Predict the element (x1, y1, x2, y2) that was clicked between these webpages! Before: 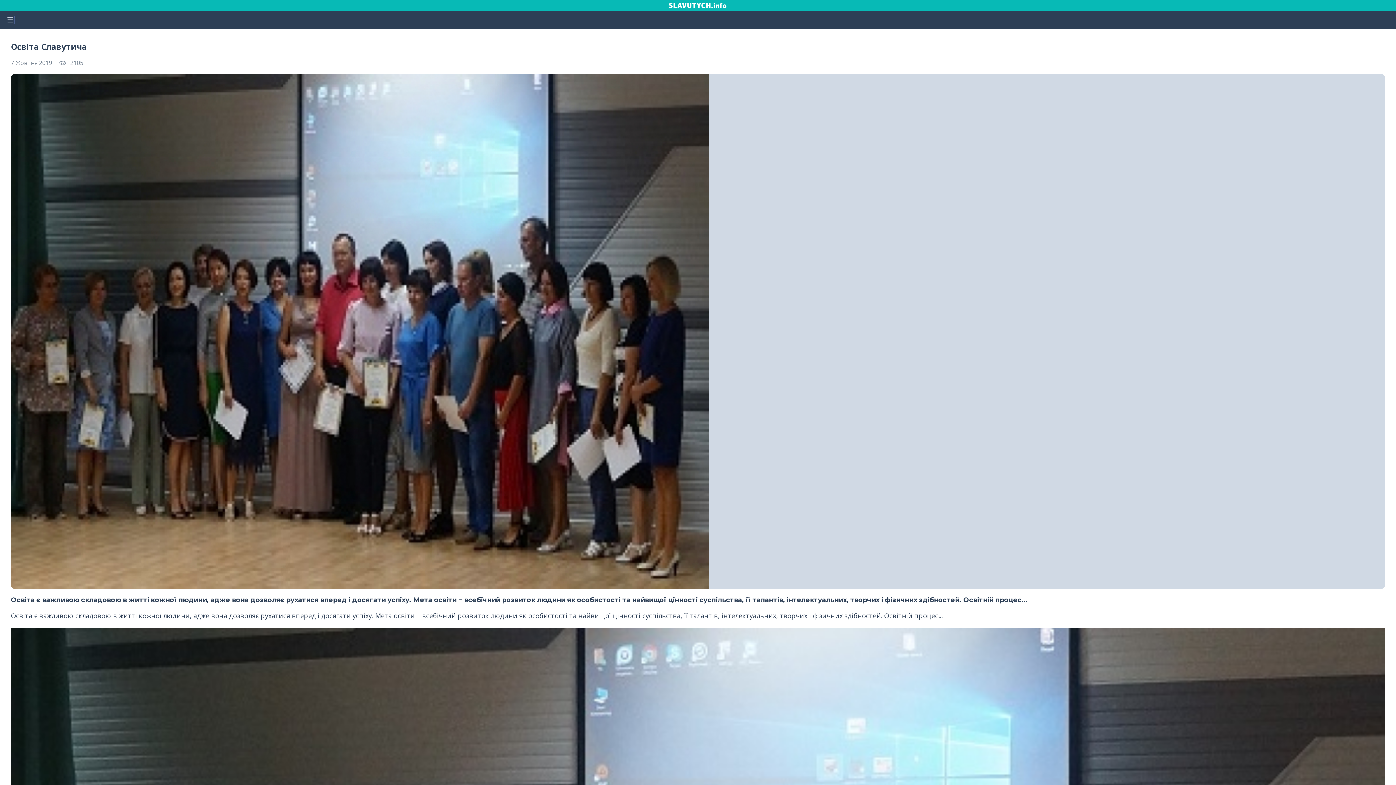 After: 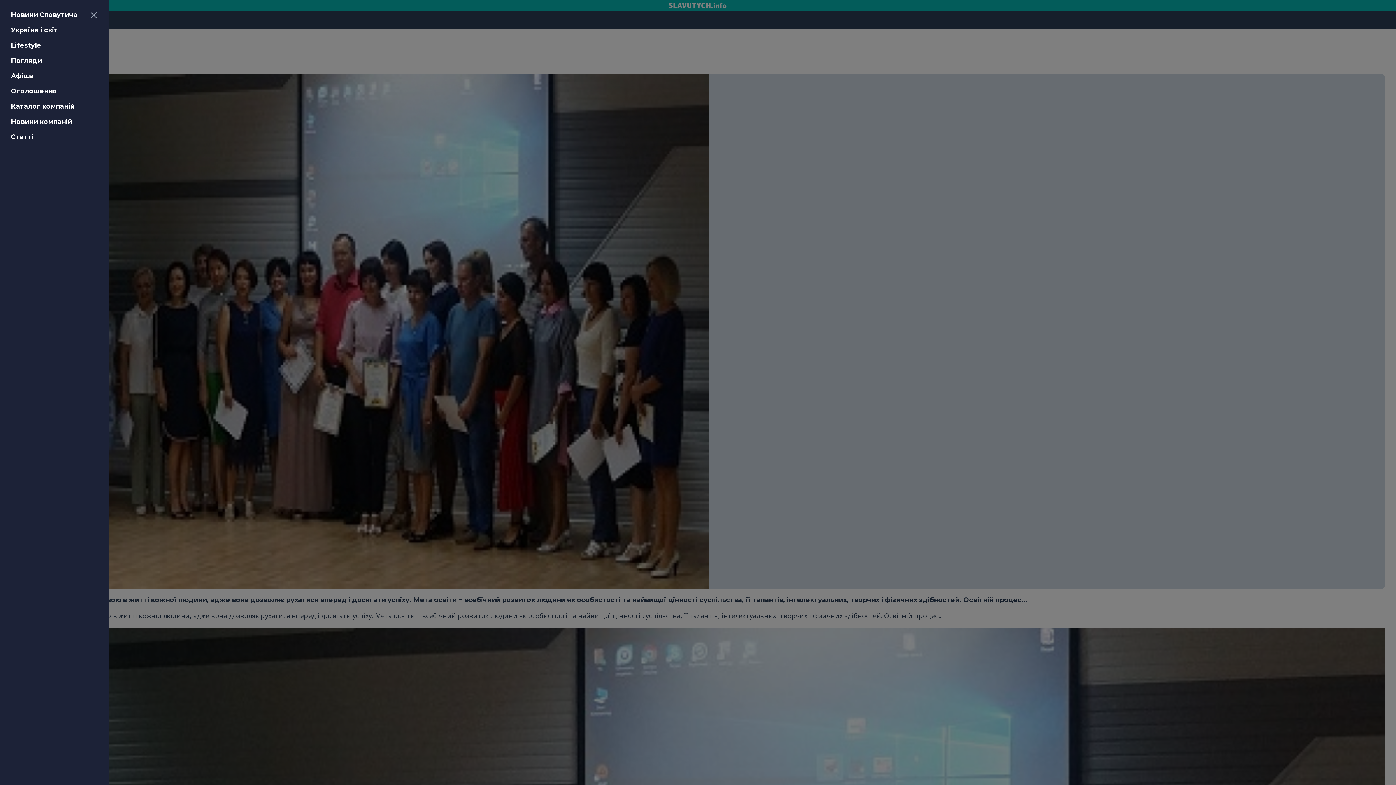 Action: bbox: (5, 15, 14, 24)